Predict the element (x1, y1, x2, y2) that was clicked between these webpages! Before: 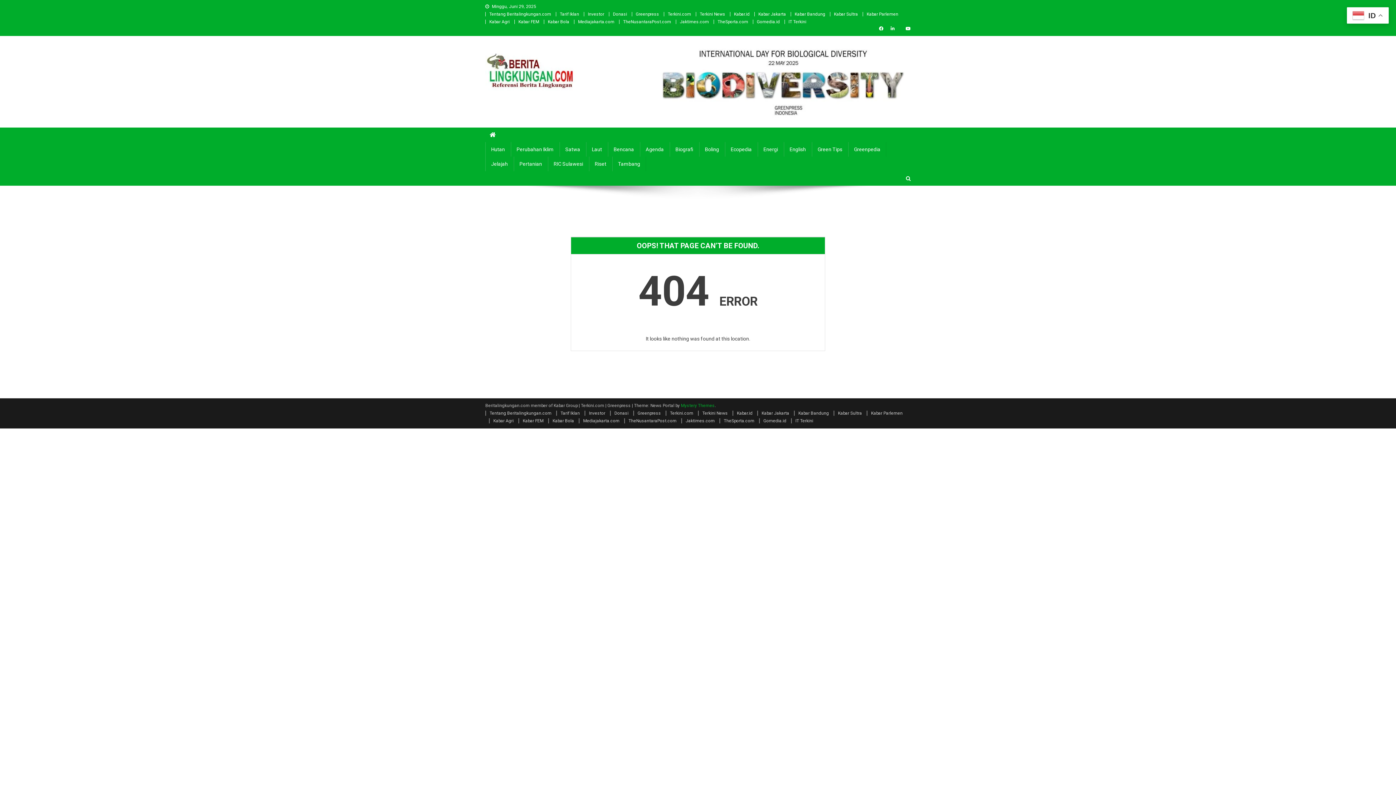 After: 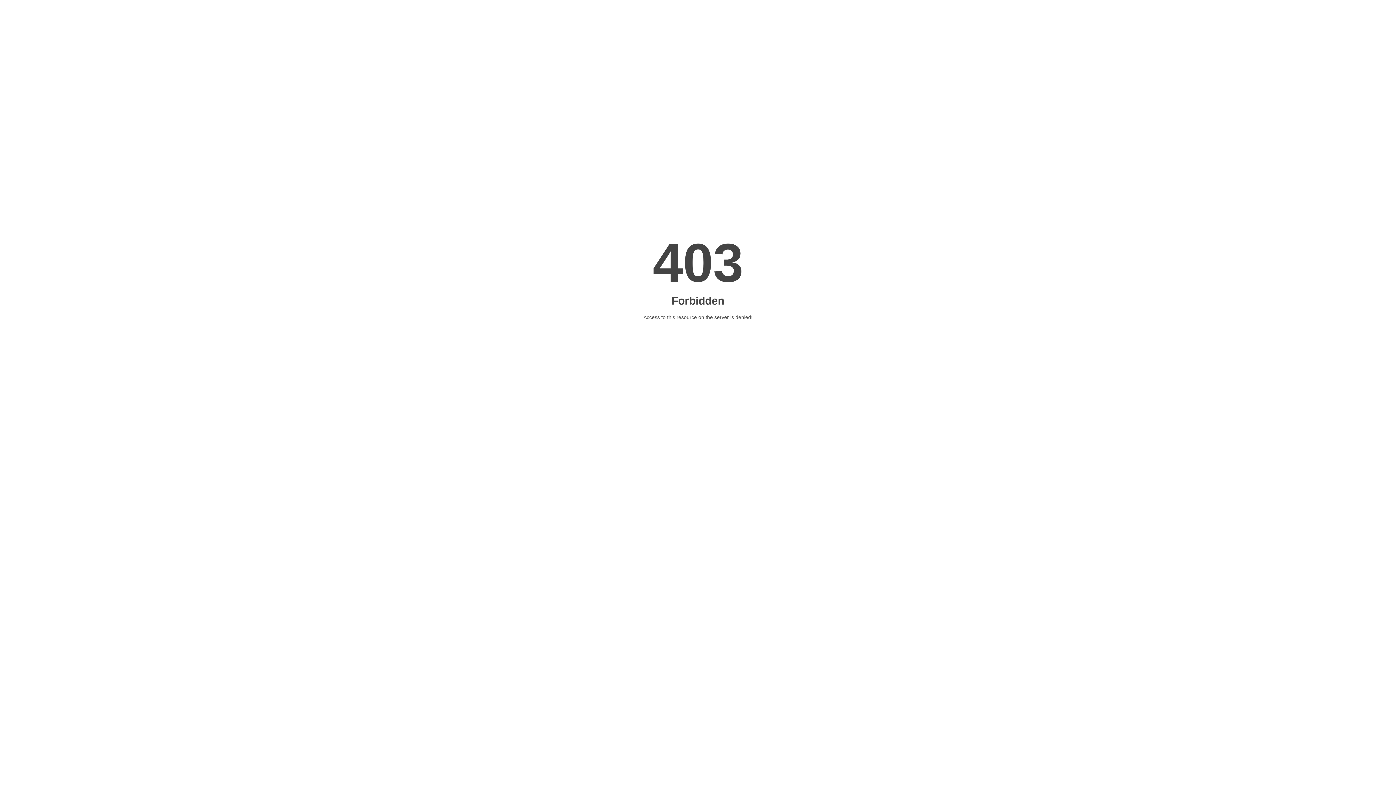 Action: label: Gomedia.id bbox: (759, 418, 786, 423)